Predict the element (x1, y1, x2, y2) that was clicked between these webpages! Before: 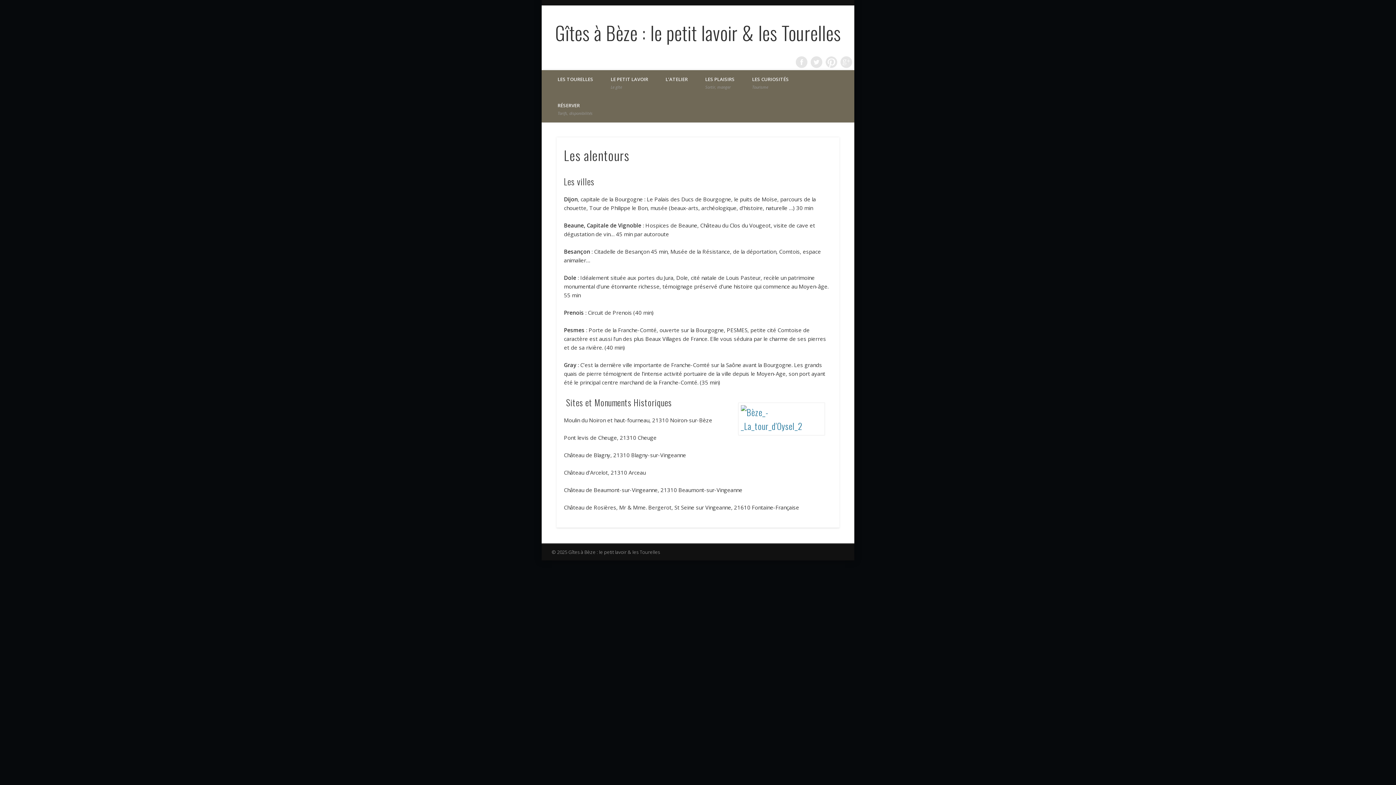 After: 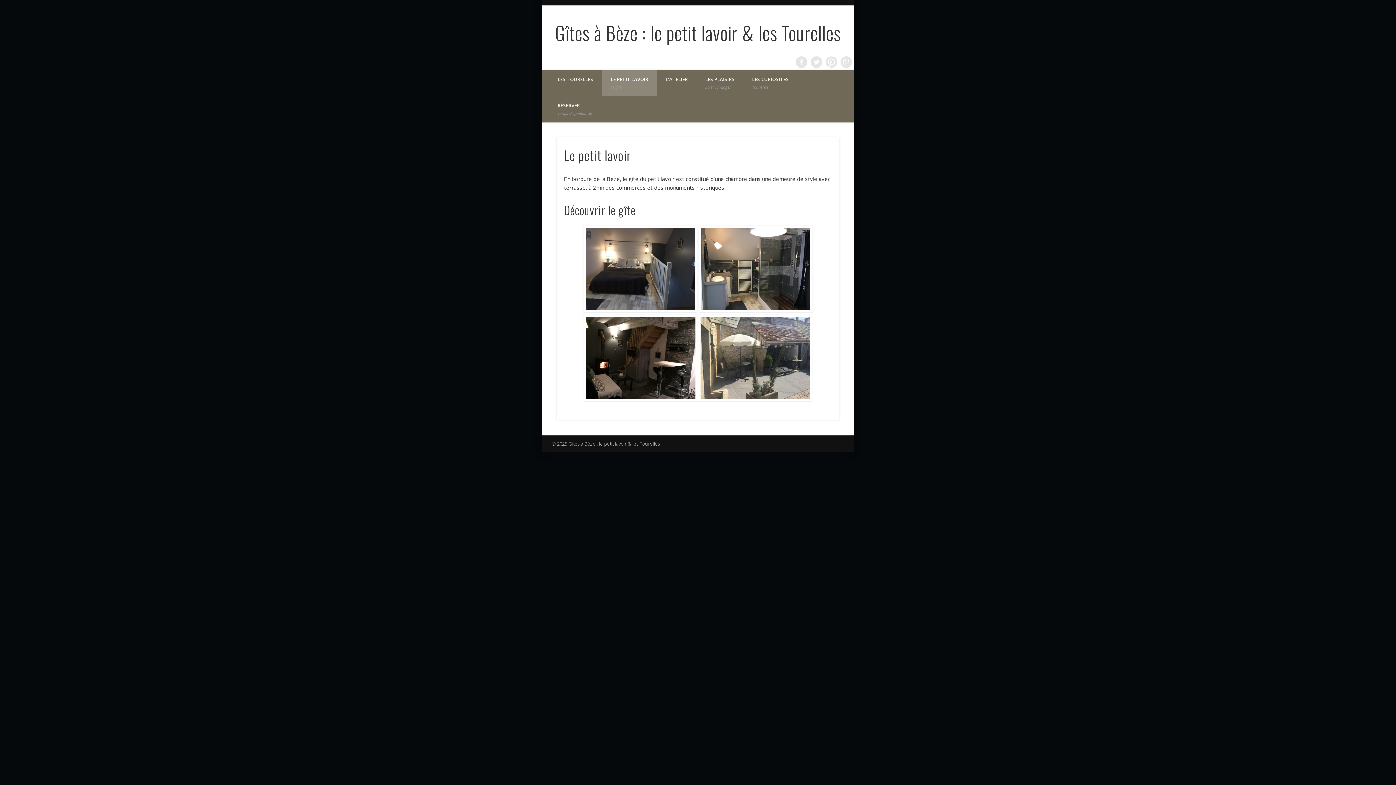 Action: bbox: (602, 70, 657, 96) label: LE PETIT LAVOIR
Le gîte